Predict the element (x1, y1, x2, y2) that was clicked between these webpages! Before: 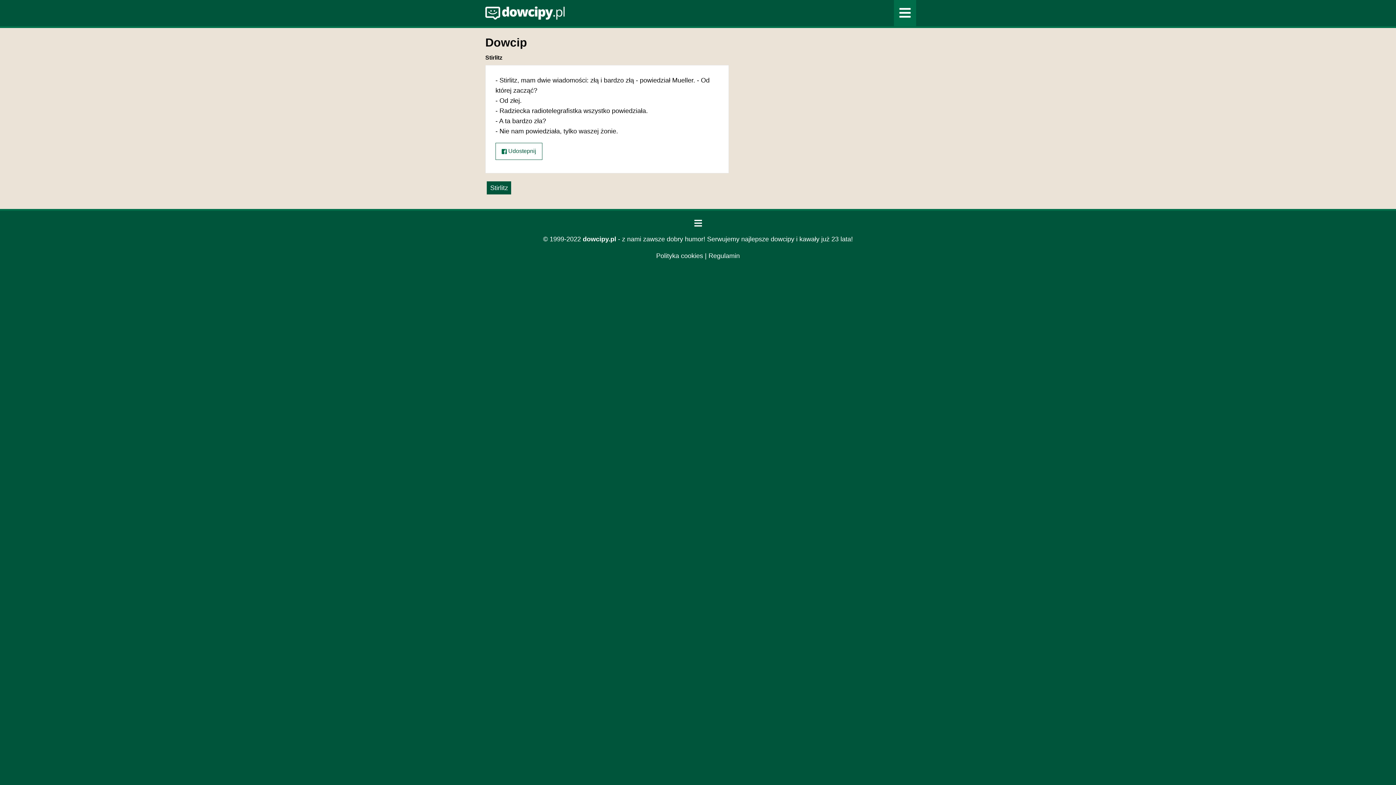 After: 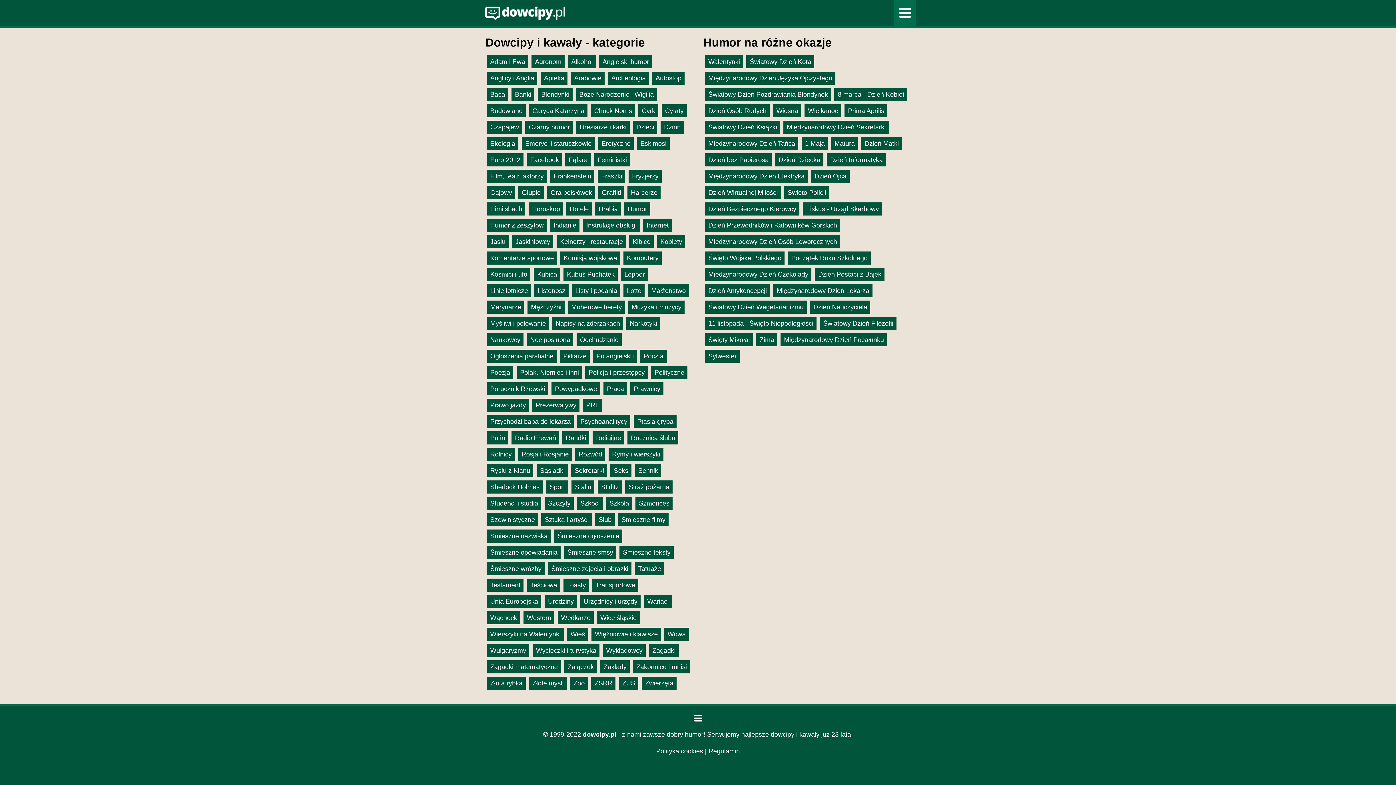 Action: bbox: (694, 219, 702, 226)